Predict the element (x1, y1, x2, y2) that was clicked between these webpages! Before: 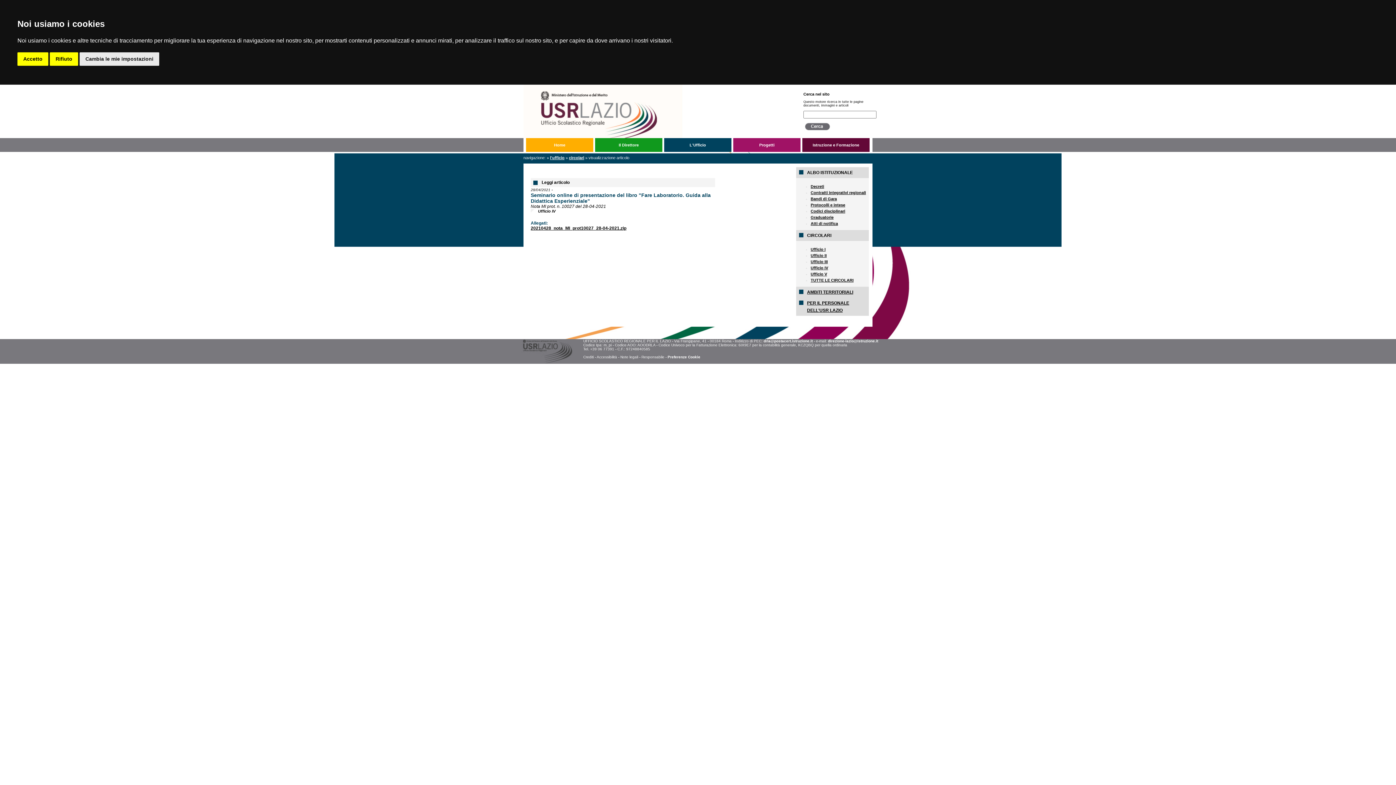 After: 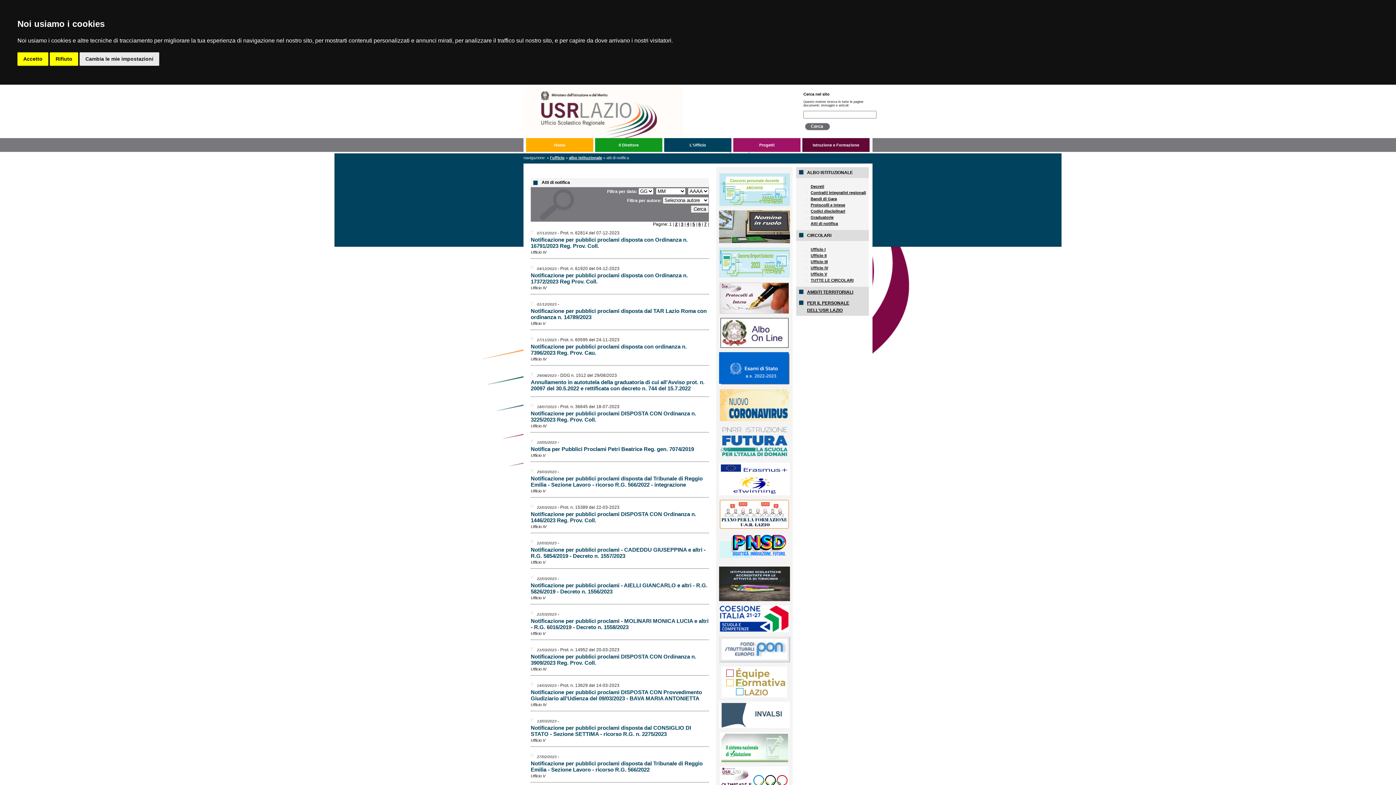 Action: bbox: (810, 221, 838, 225) label: Atti di notifica